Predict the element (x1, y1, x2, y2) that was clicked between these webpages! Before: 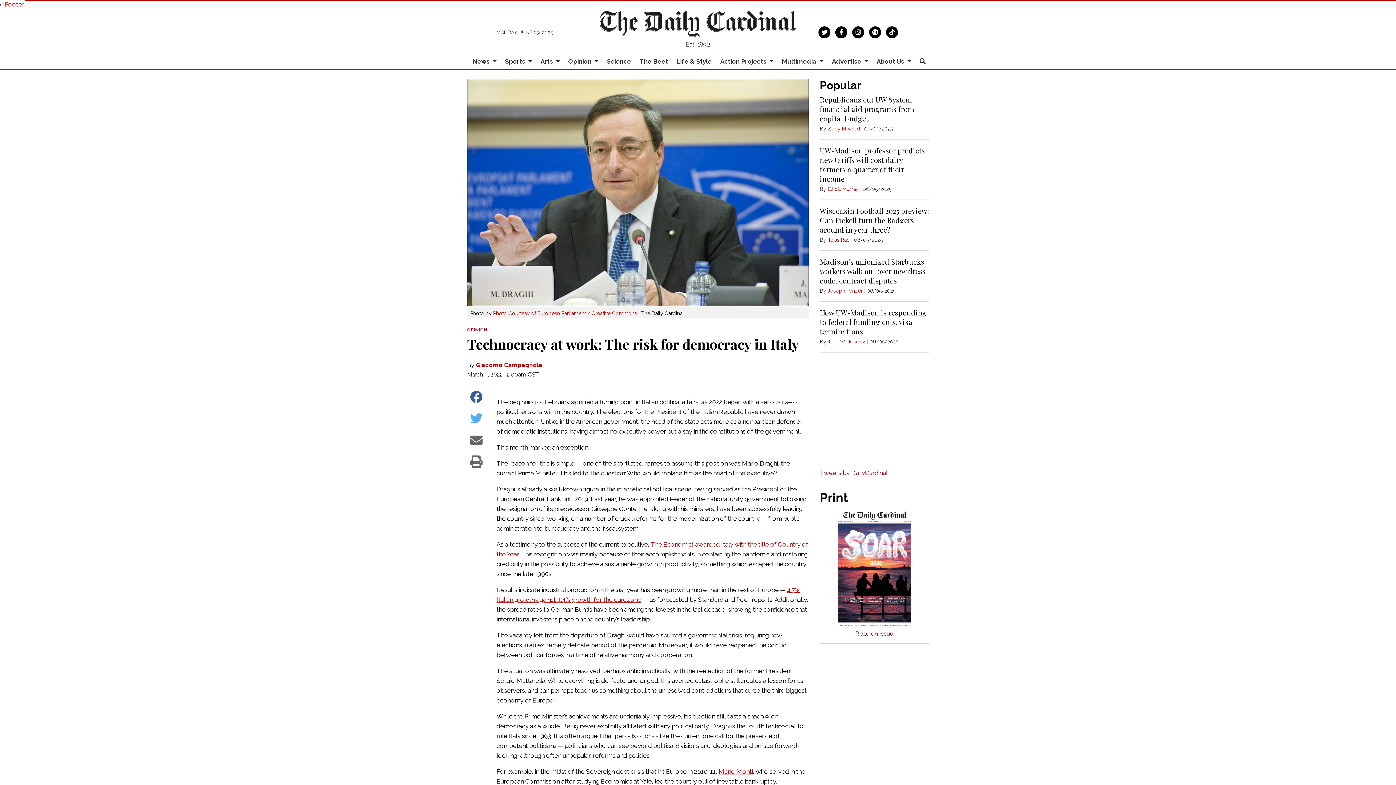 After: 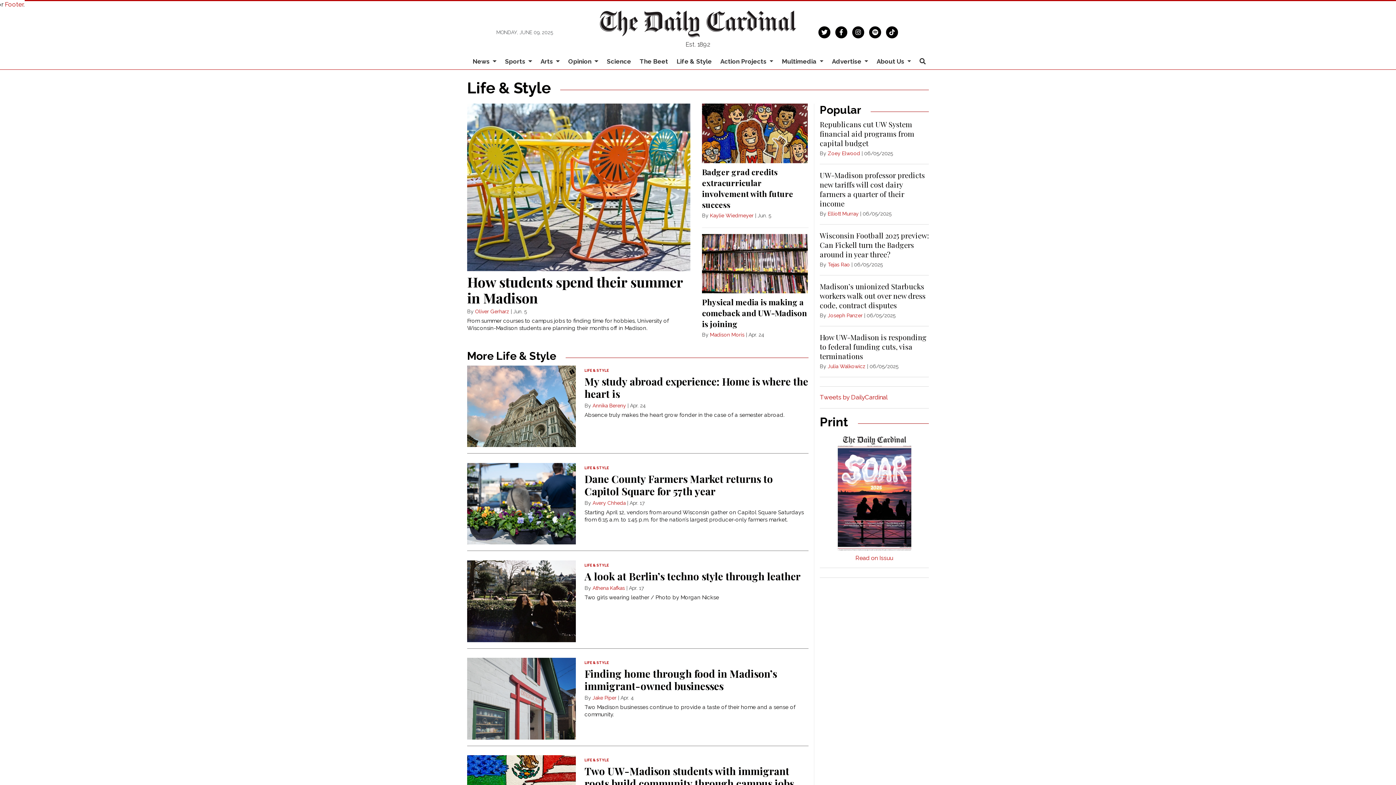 Action: label: Life & Style bbox: (673, 54, 715, 69)